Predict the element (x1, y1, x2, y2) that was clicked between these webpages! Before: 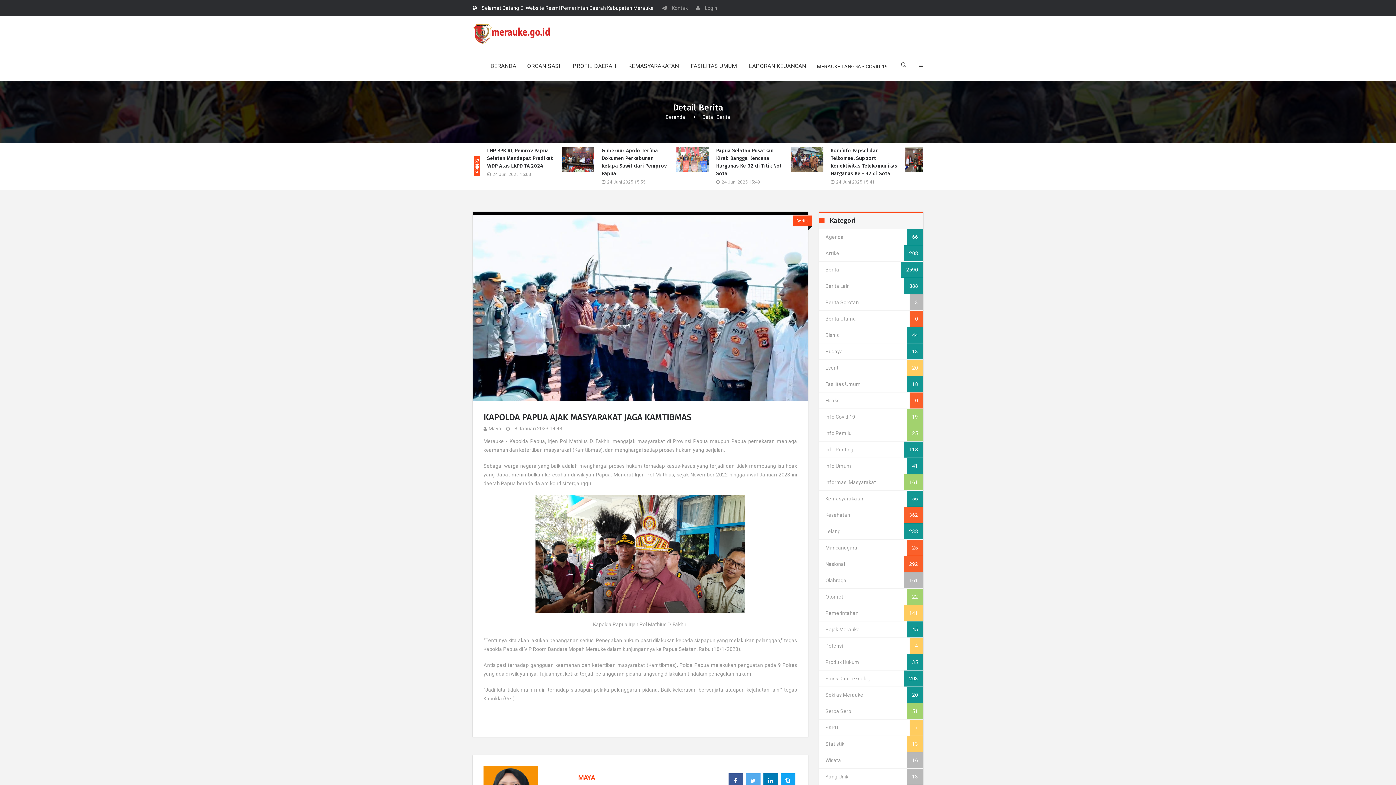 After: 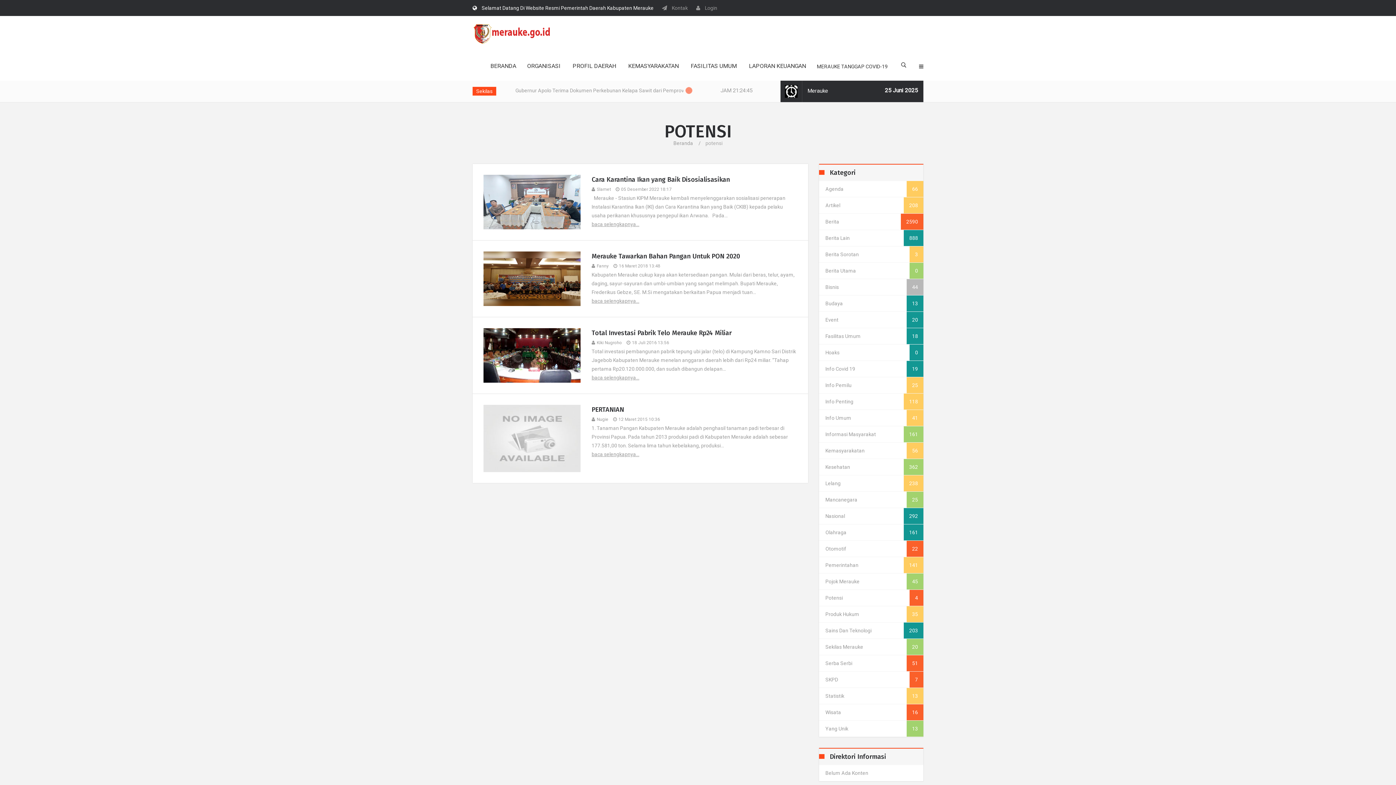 Action: bbox: (819, 638, 923, 654) label: Potensi
4